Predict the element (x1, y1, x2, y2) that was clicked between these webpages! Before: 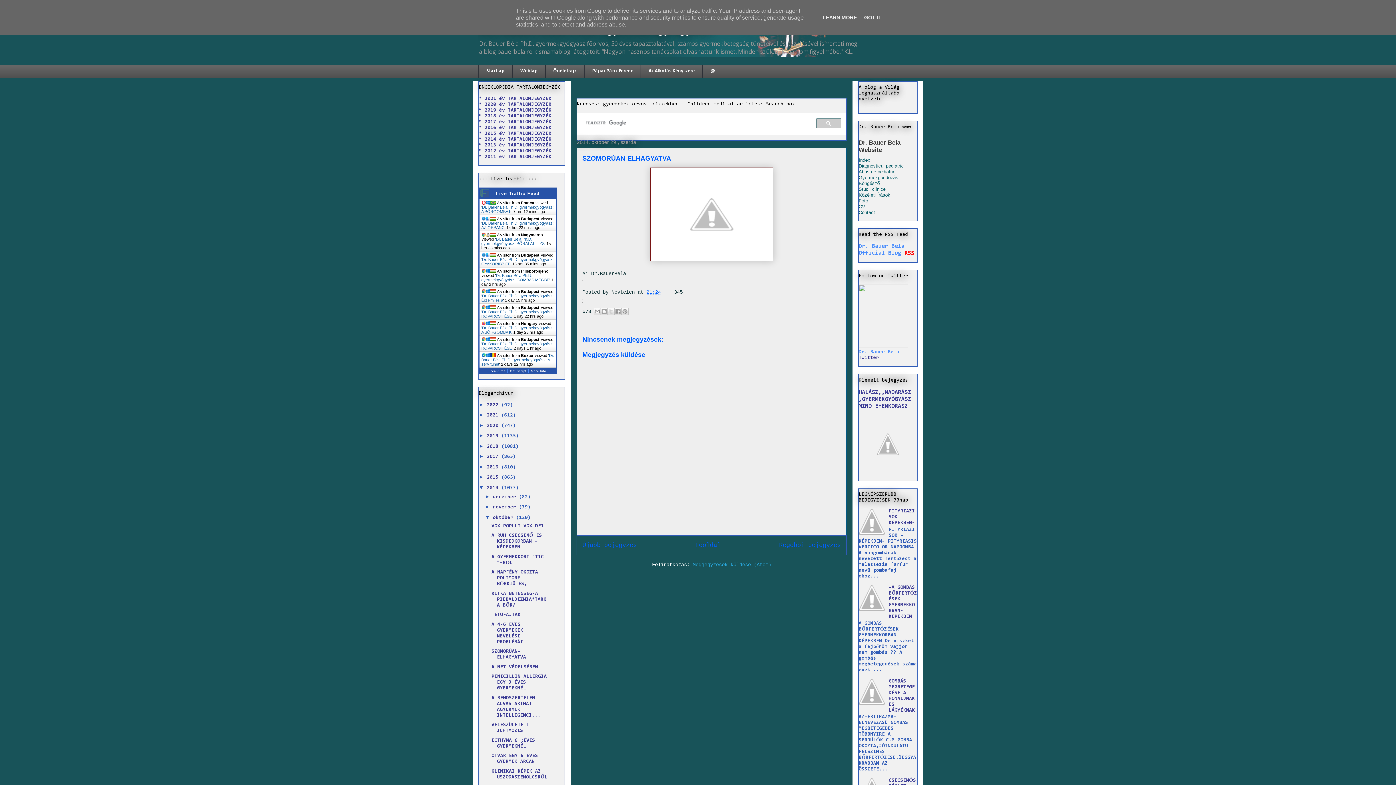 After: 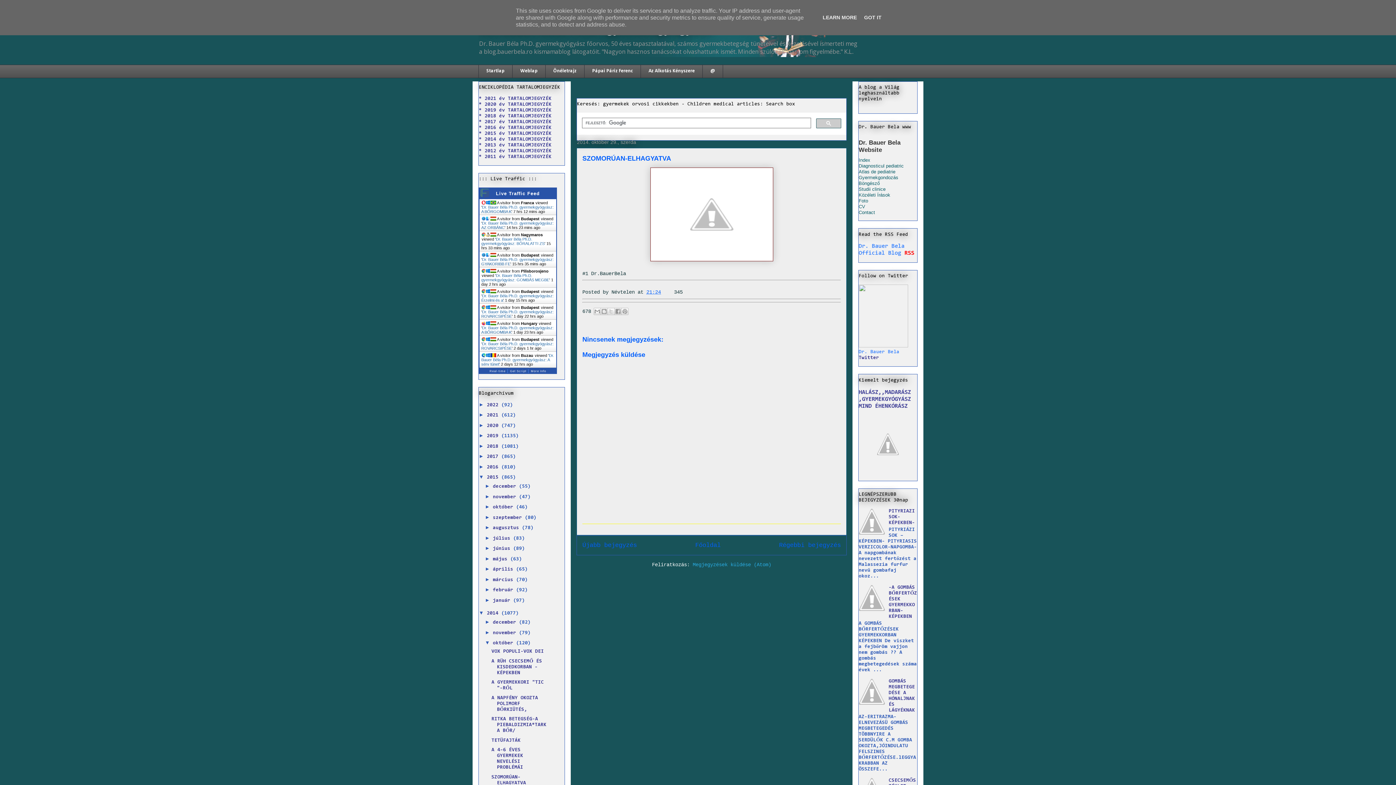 Action: bbox: (478, 474, 486, 480) label: ►  